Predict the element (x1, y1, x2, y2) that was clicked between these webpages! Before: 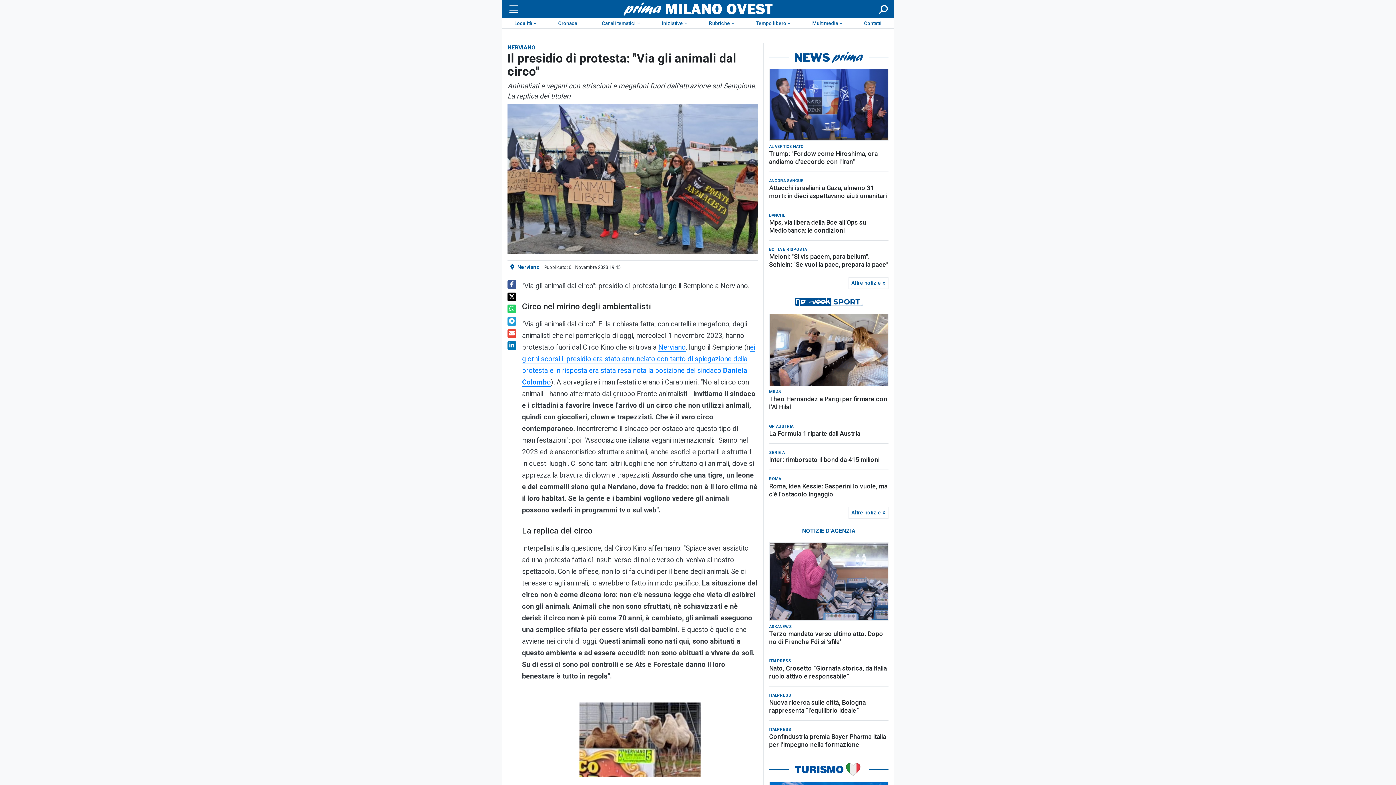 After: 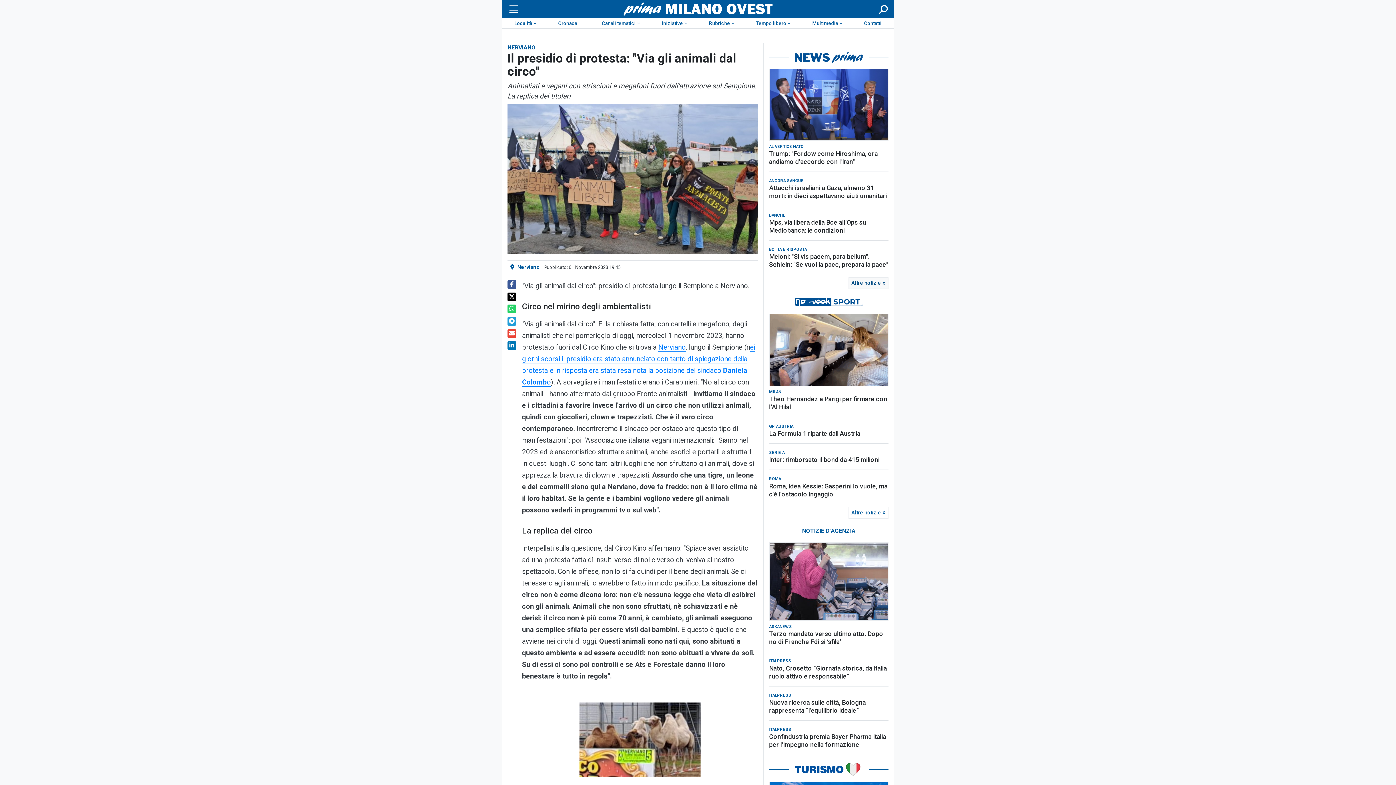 Action: bbox: (848, 277, 888, 289) label: Altre notizie